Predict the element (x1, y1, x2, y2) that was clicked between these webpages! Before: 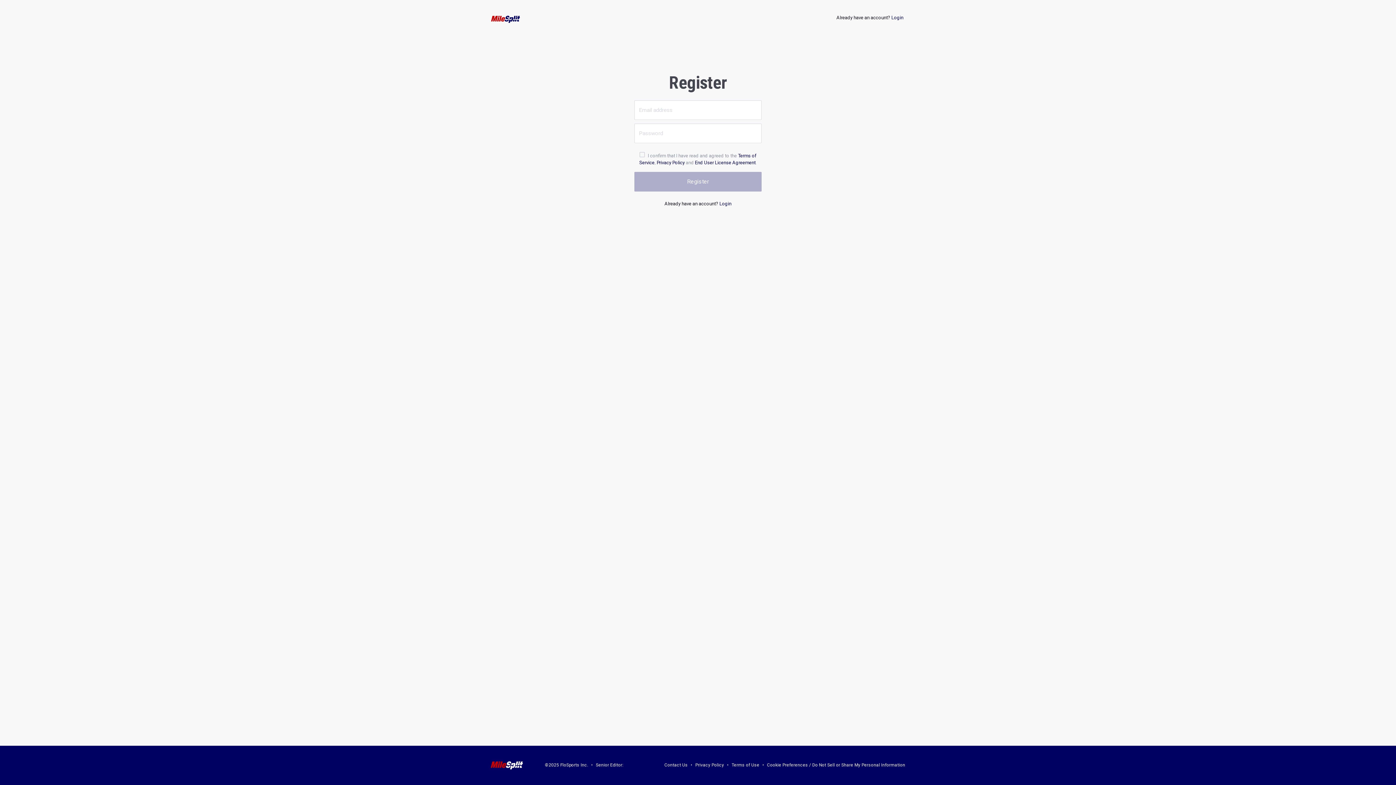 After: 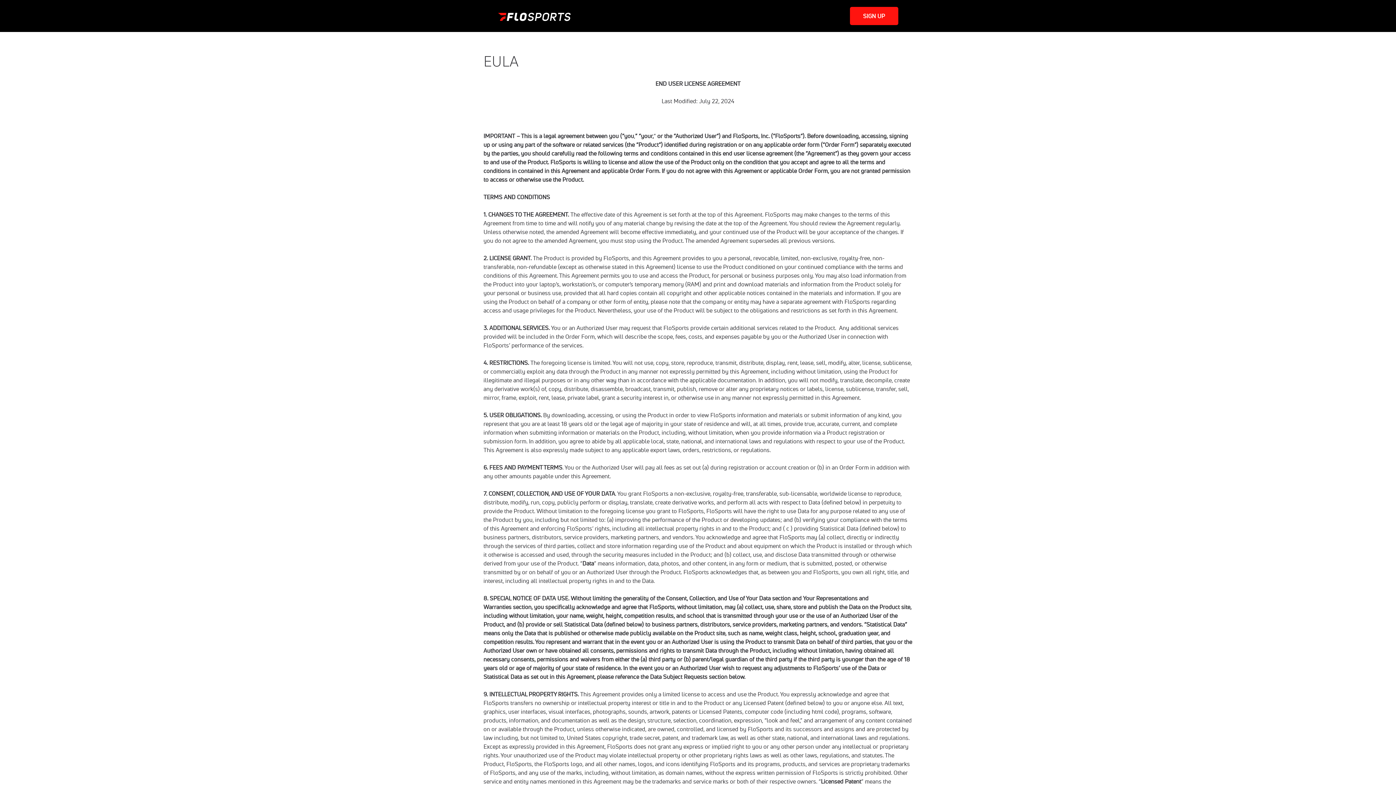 Action: label: End User License Agreement bbox: (695, 160, 755, 165)